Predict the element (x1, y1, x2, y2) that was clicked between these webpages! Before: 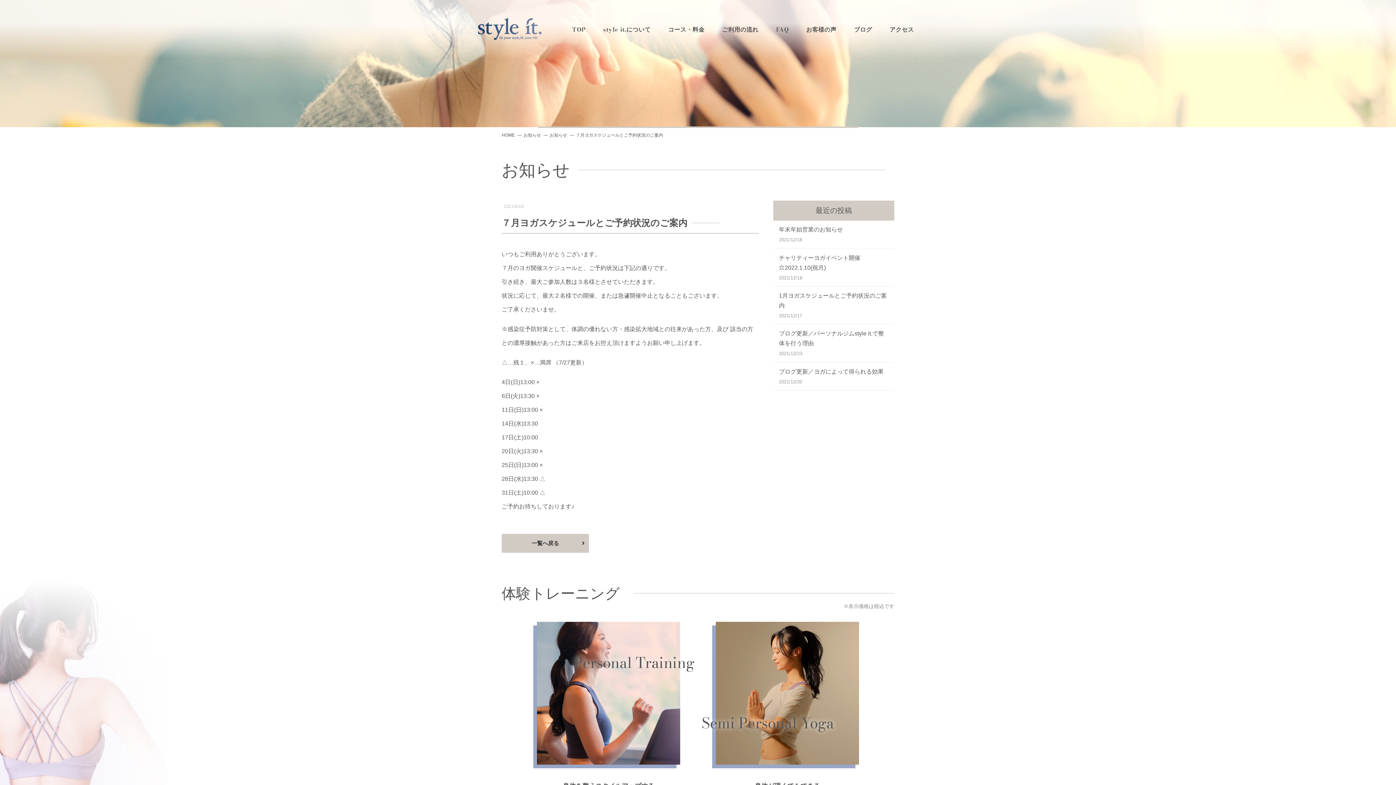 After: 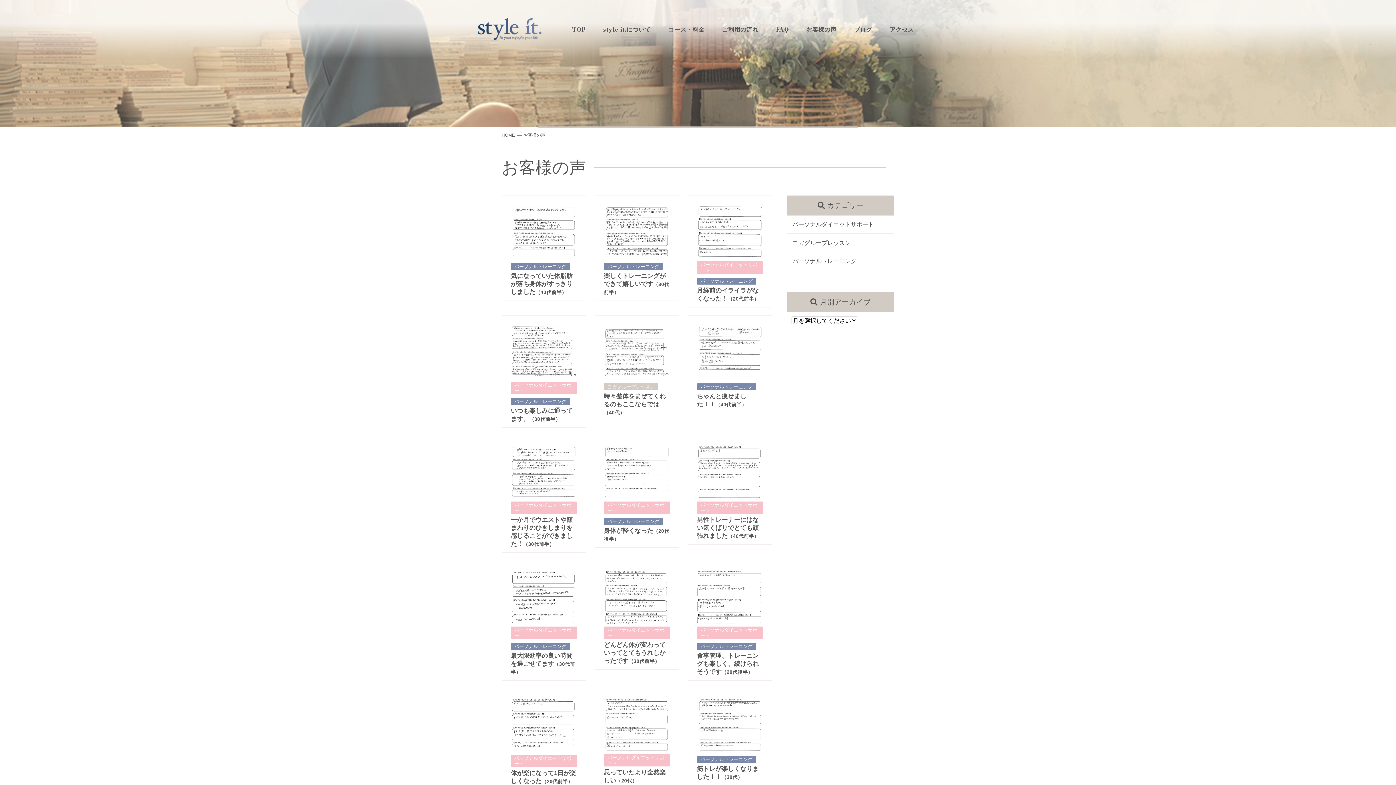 Action: bbox: (797, 13, 845, 44) label: お客様の声